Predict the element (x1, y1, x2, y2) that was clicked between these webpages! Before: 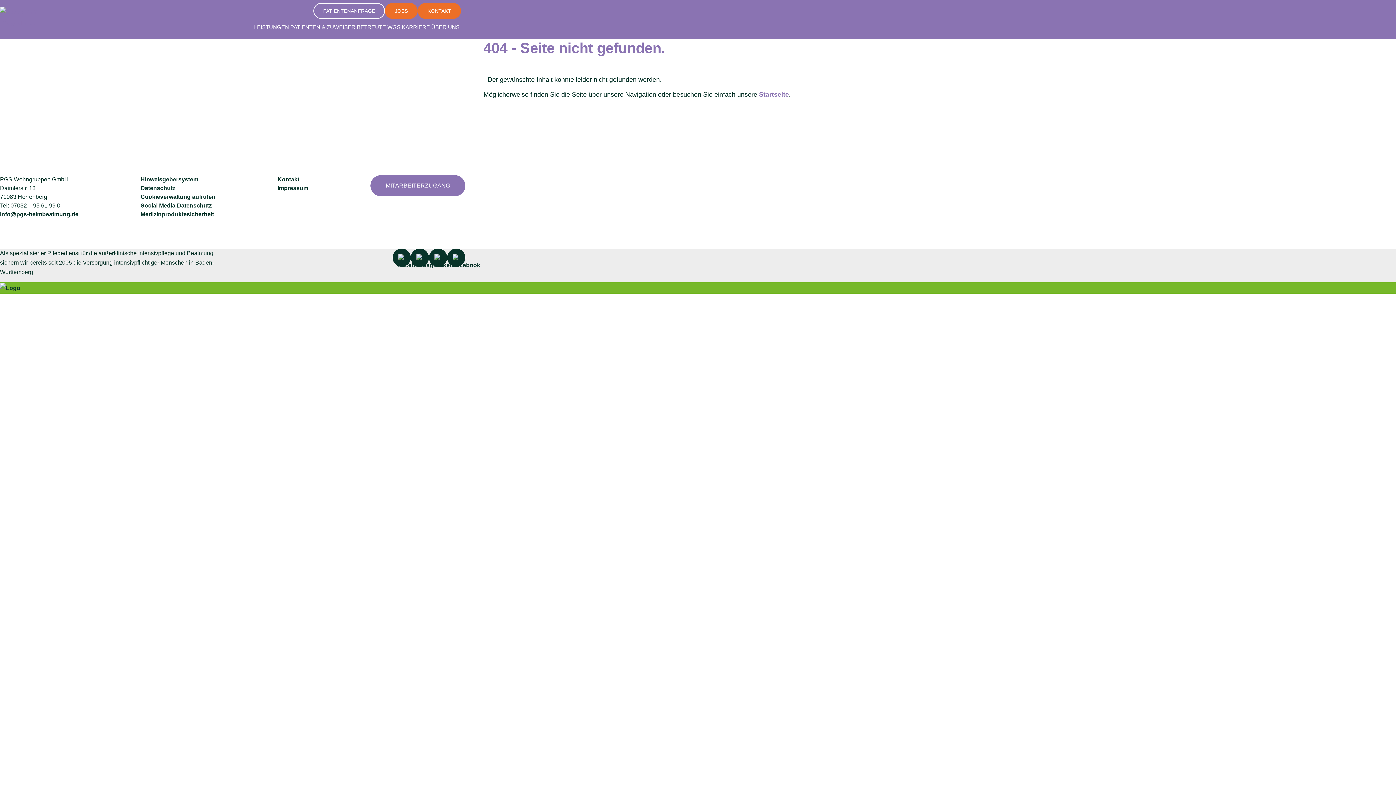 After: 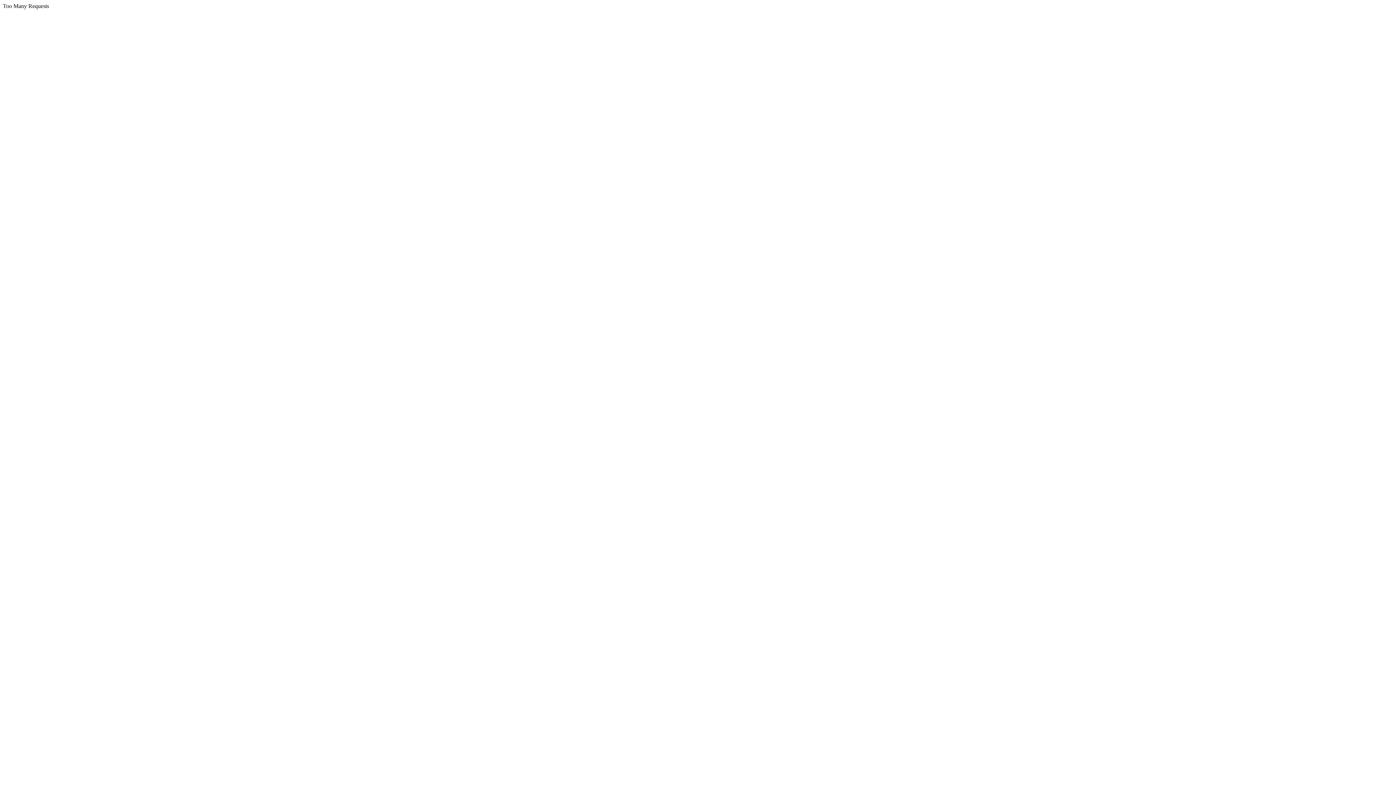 Action: label: Medizinproduktesicherheit bbox: (140, 210, 214, 218)